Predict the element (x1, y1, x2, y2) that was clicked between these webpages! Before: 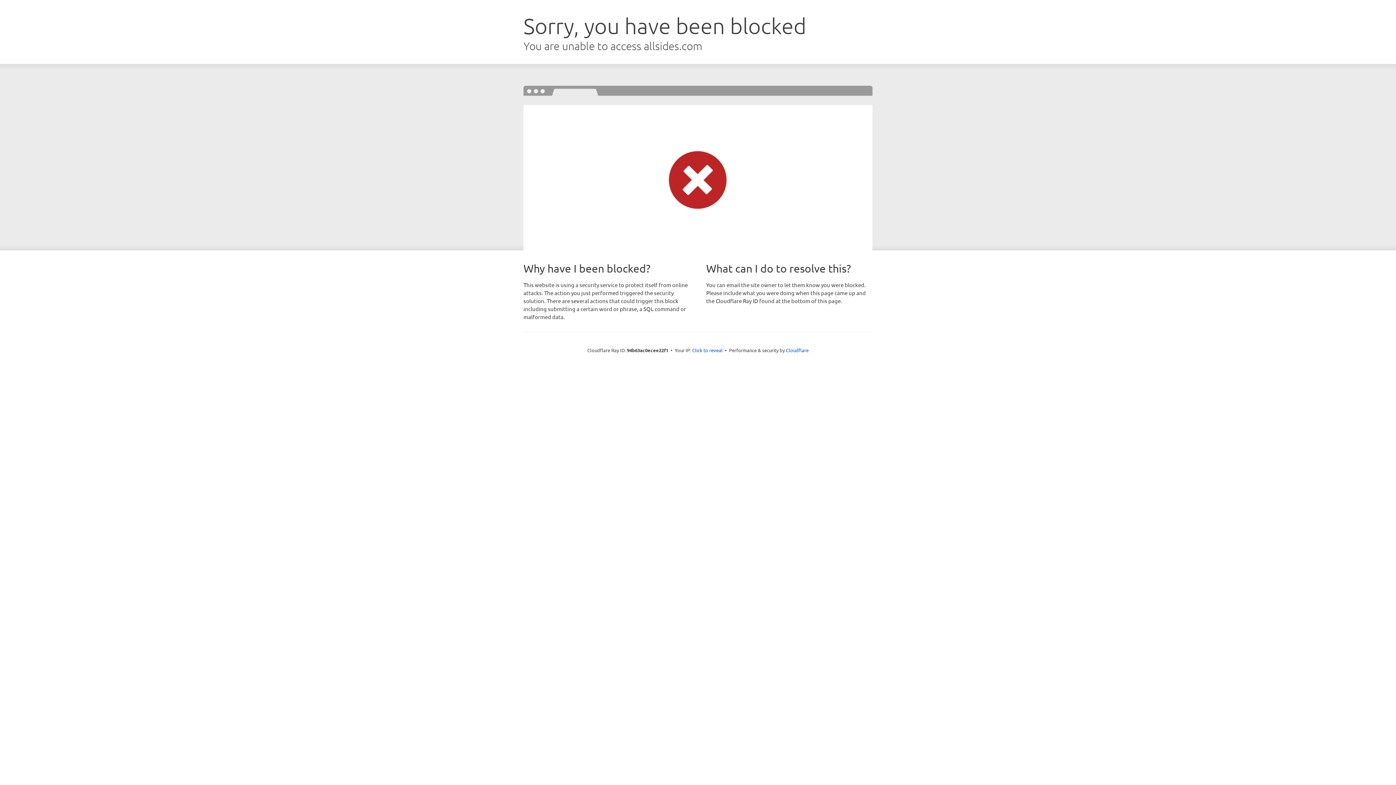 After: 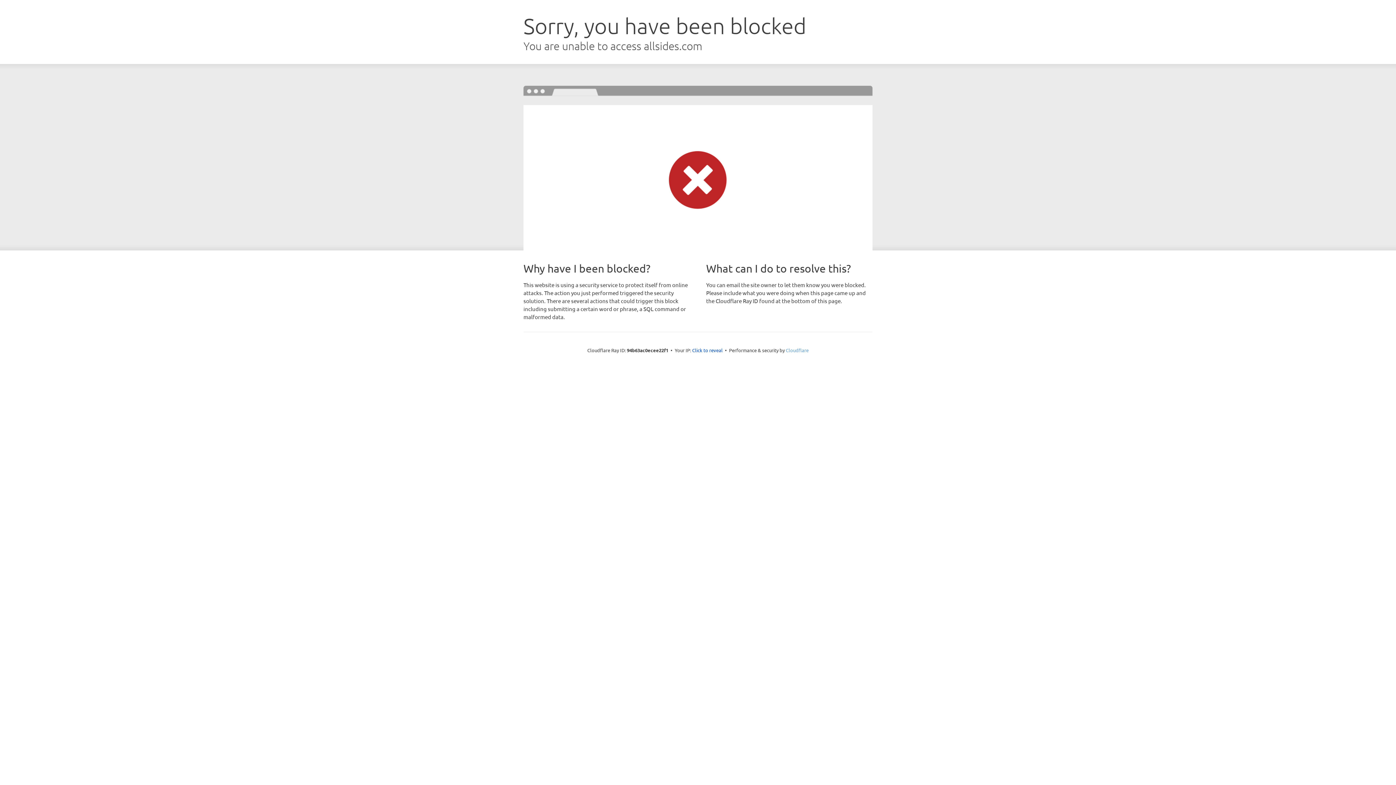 Action: label: Cloudflare bbox: (786, 347, 808, 353)